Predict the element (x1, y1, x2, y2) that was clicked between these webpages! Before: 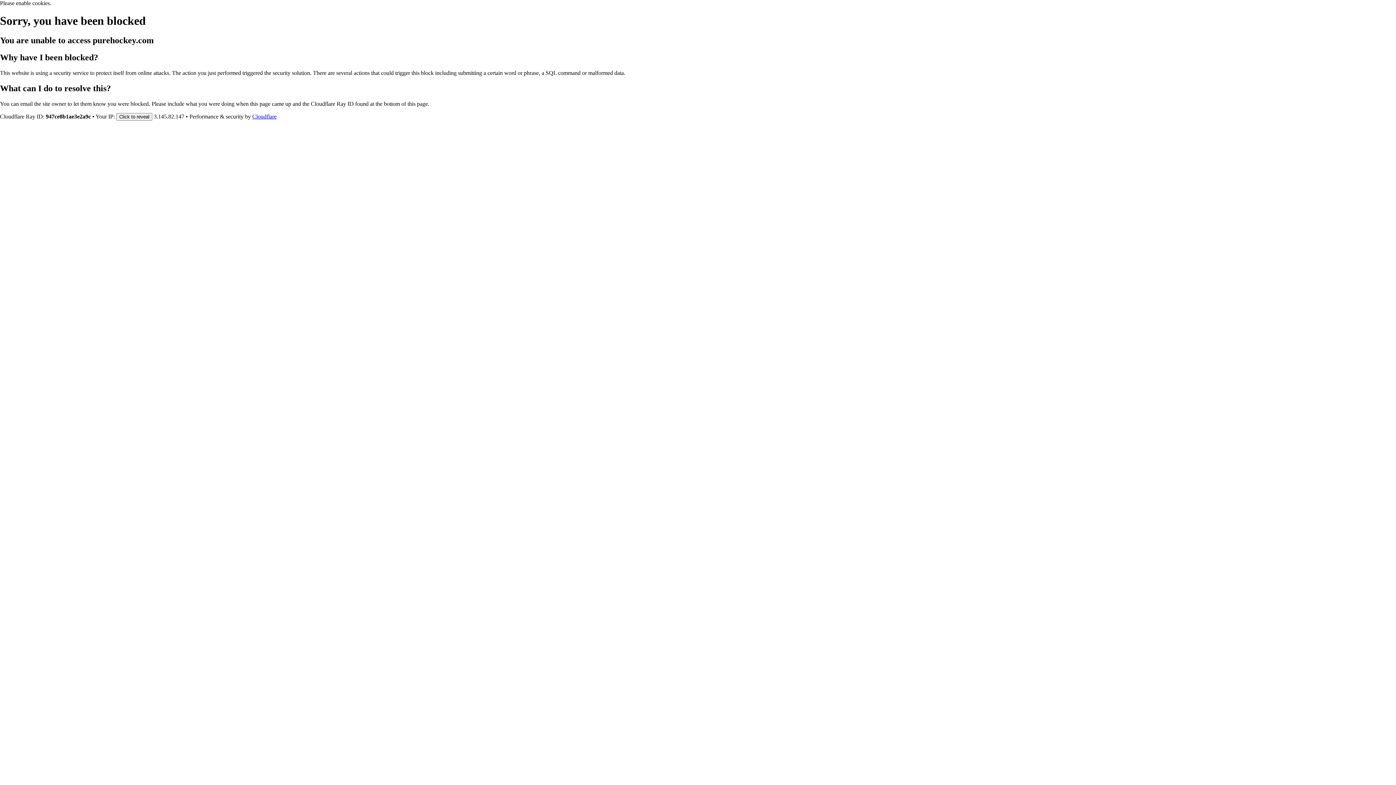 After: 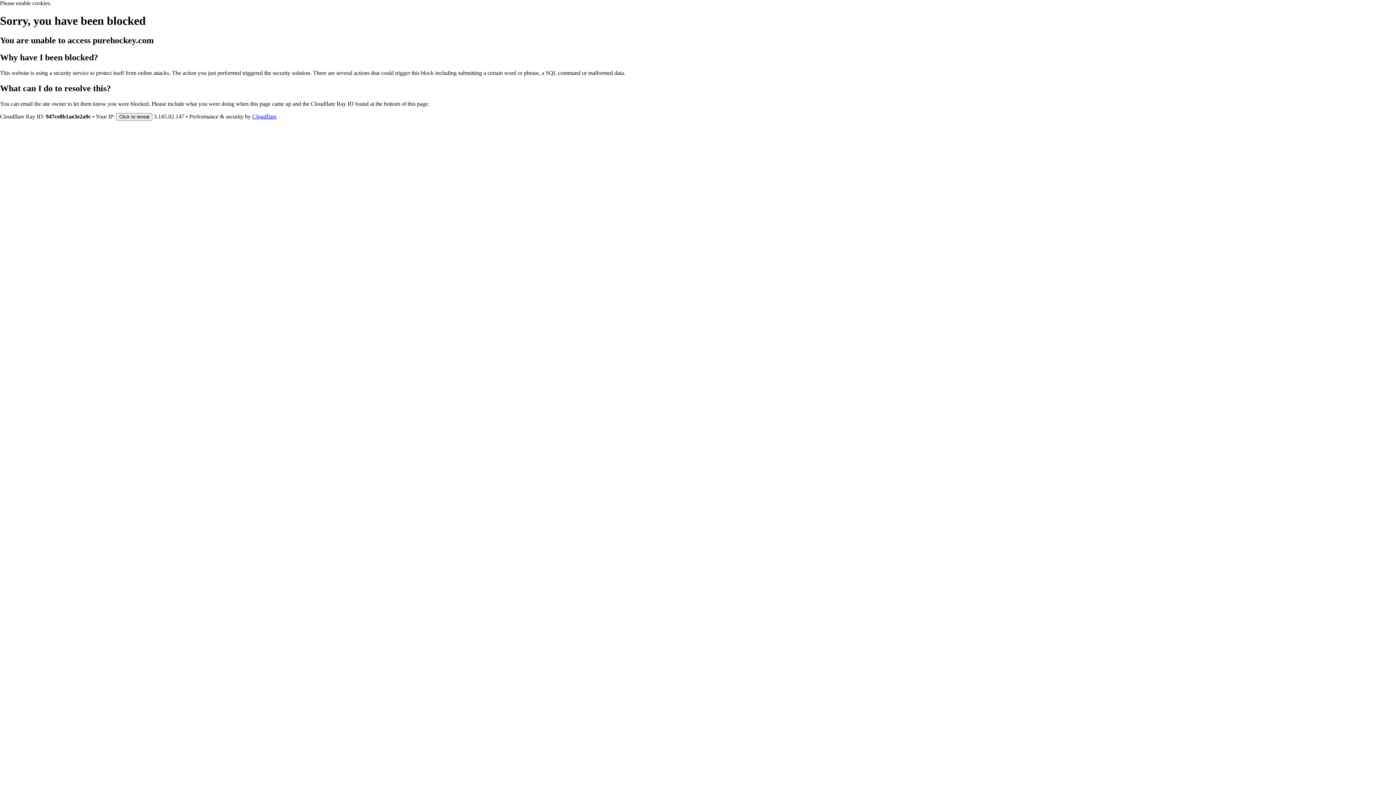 Action: bbox: (252, 113, 276, 119) label: Cloudflare